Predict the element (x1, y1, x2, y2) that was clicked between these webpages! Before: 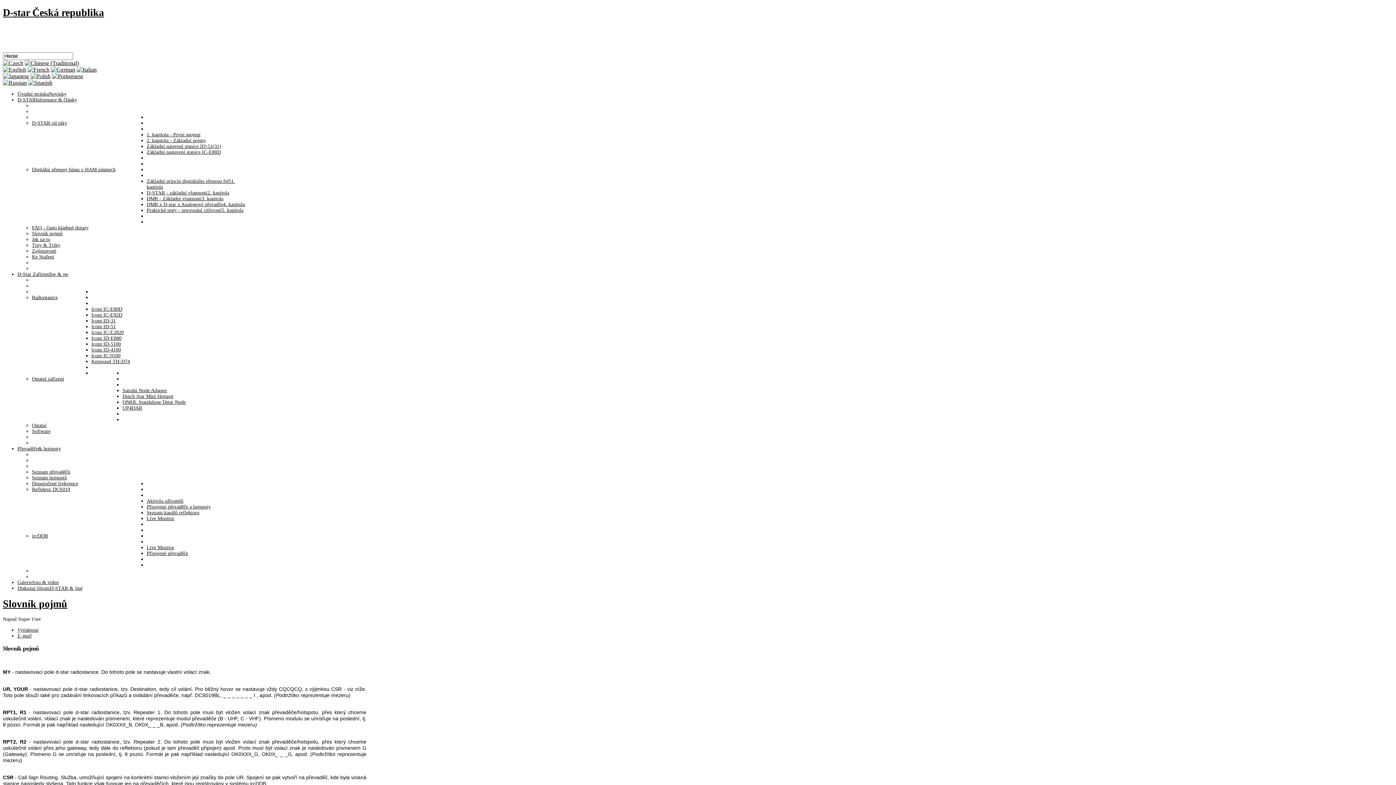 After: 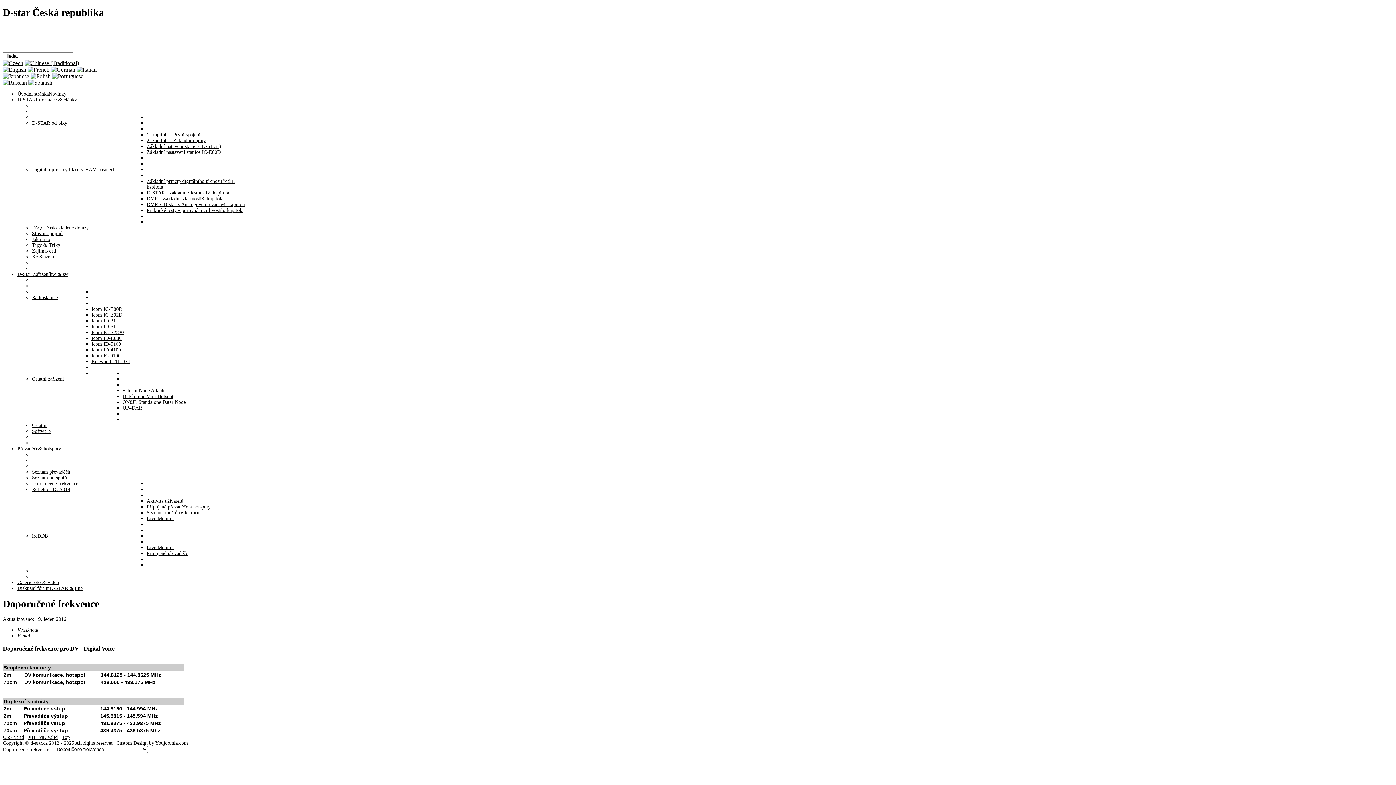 Action: bbox: (32, 481, 78, 486) label: Doporučené frekvence